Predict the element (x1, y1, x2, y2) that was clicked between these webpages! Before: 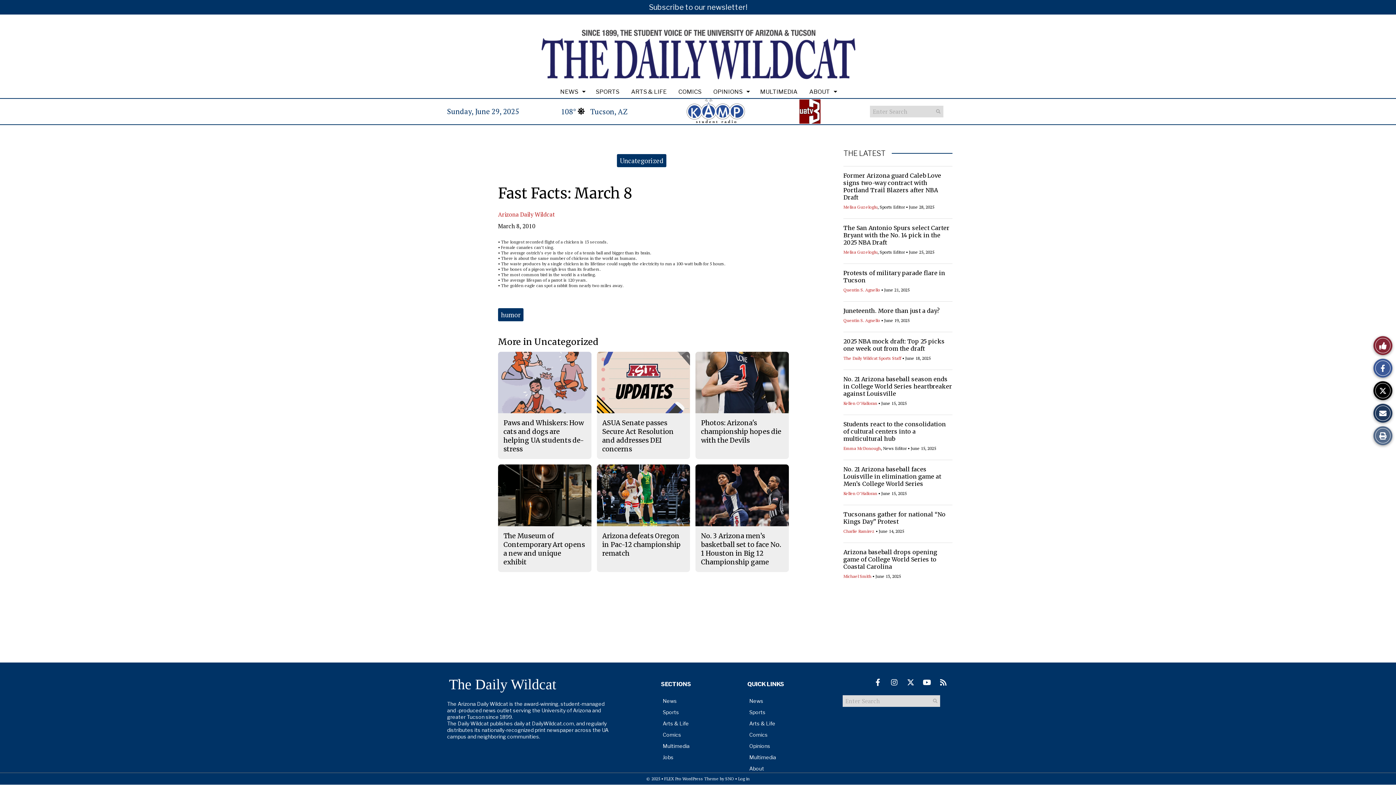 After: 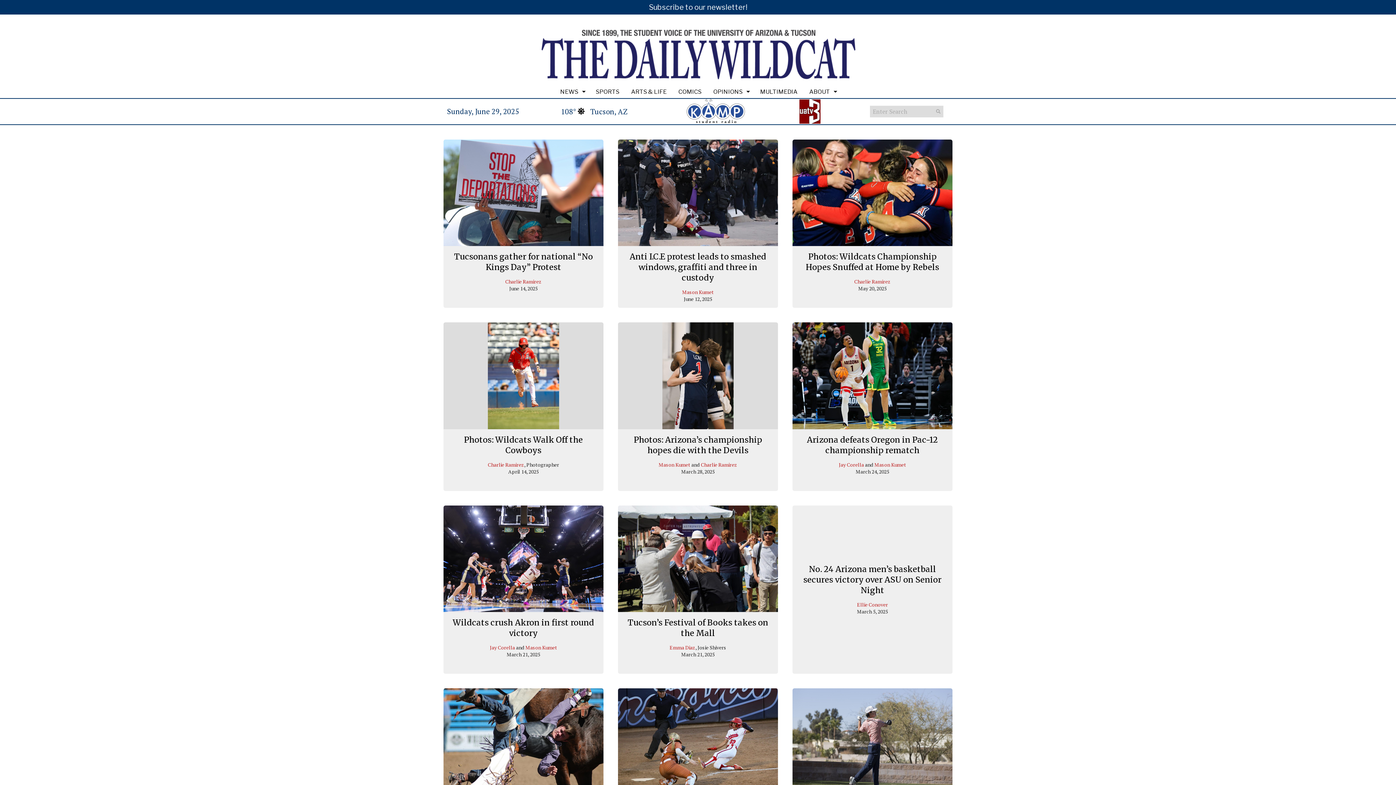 Action: bbox: (754, 85, 803, 98) label: MULTIMEDIA